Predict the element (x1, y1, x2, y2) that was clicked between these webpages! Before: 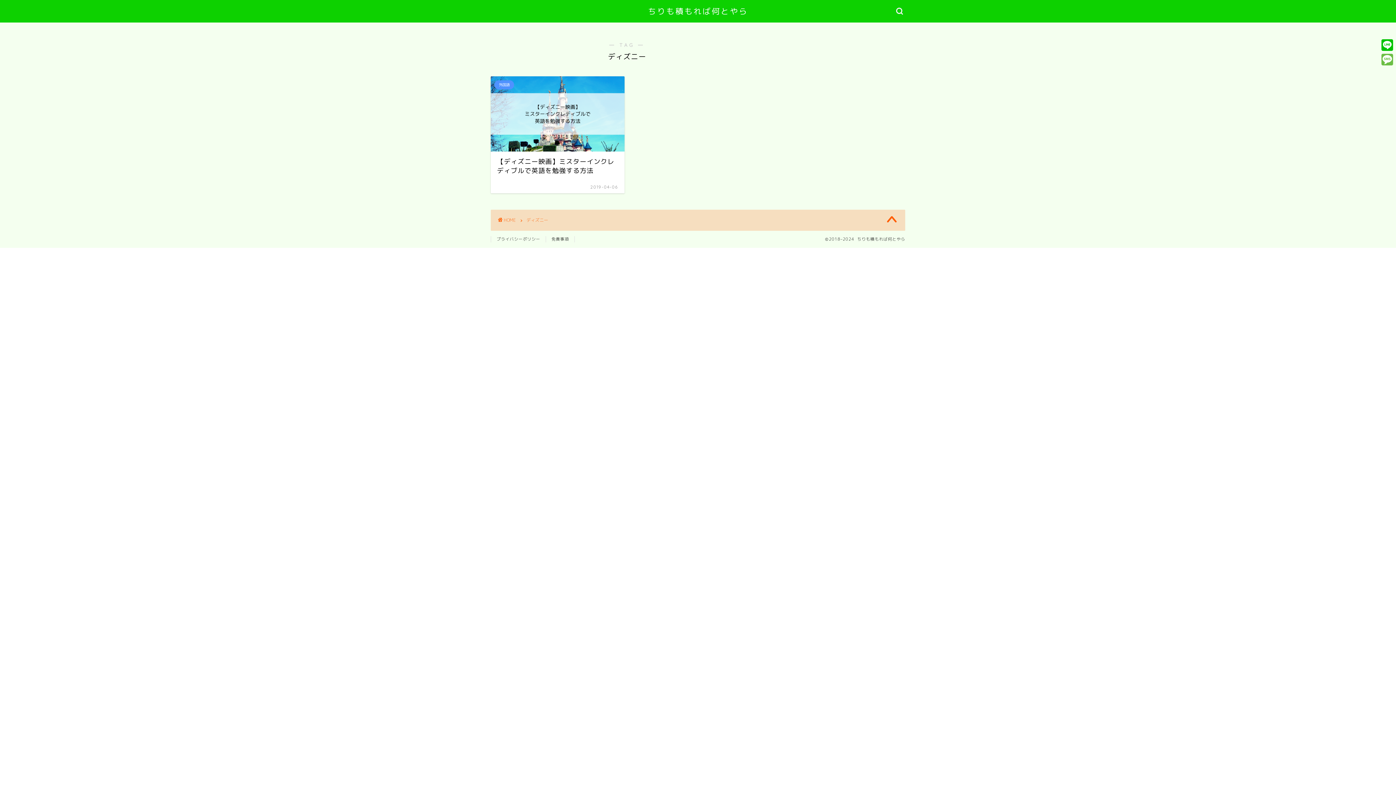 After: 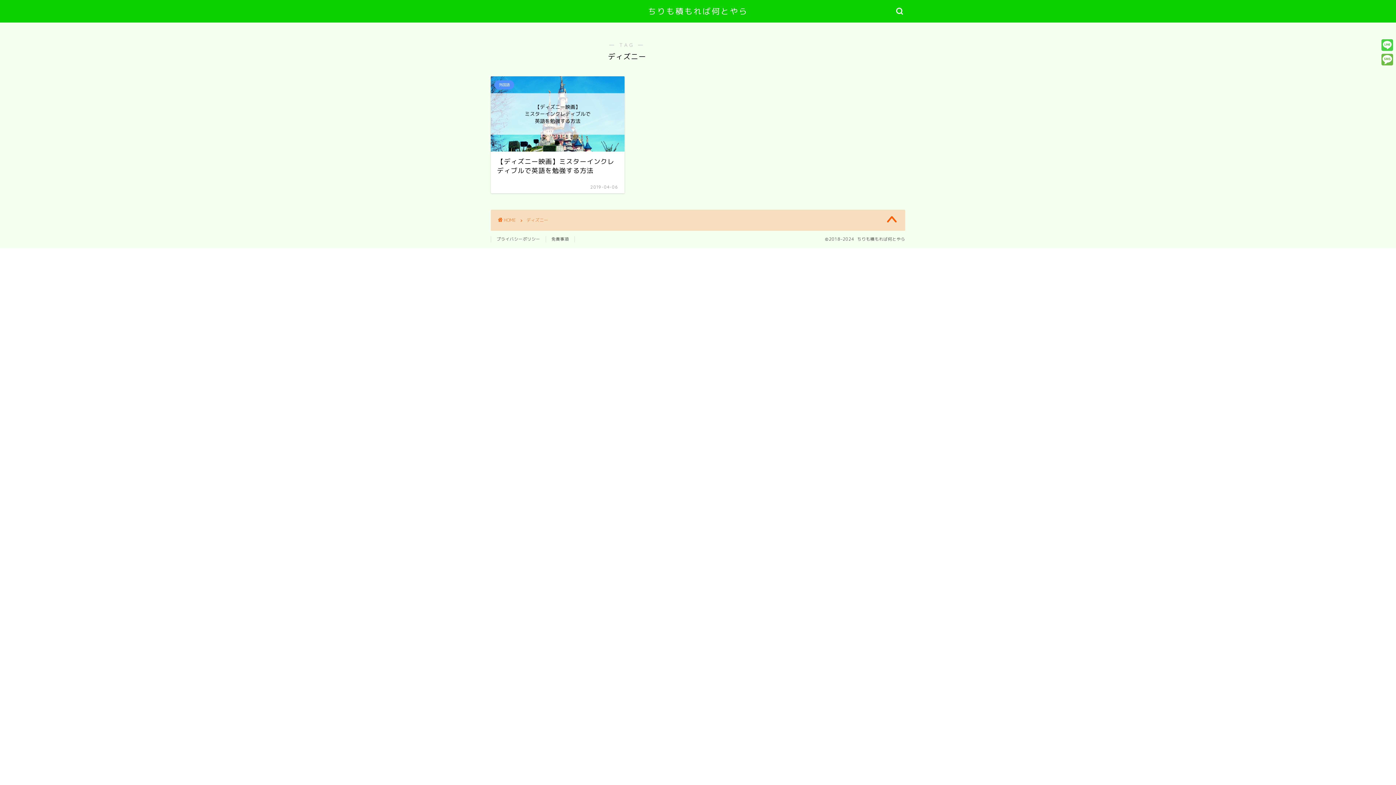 Action: label: Line bbox: (1380, 37, 1394, 52)